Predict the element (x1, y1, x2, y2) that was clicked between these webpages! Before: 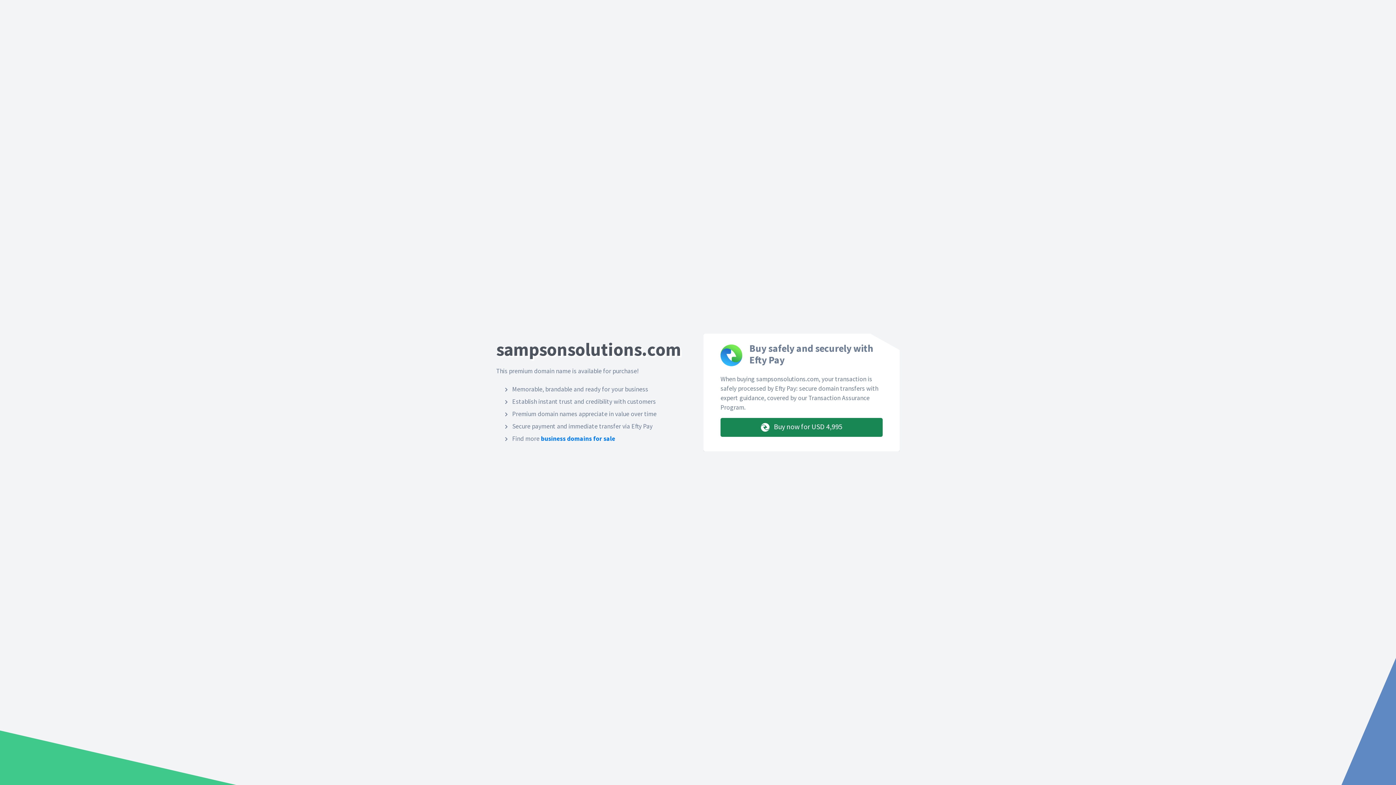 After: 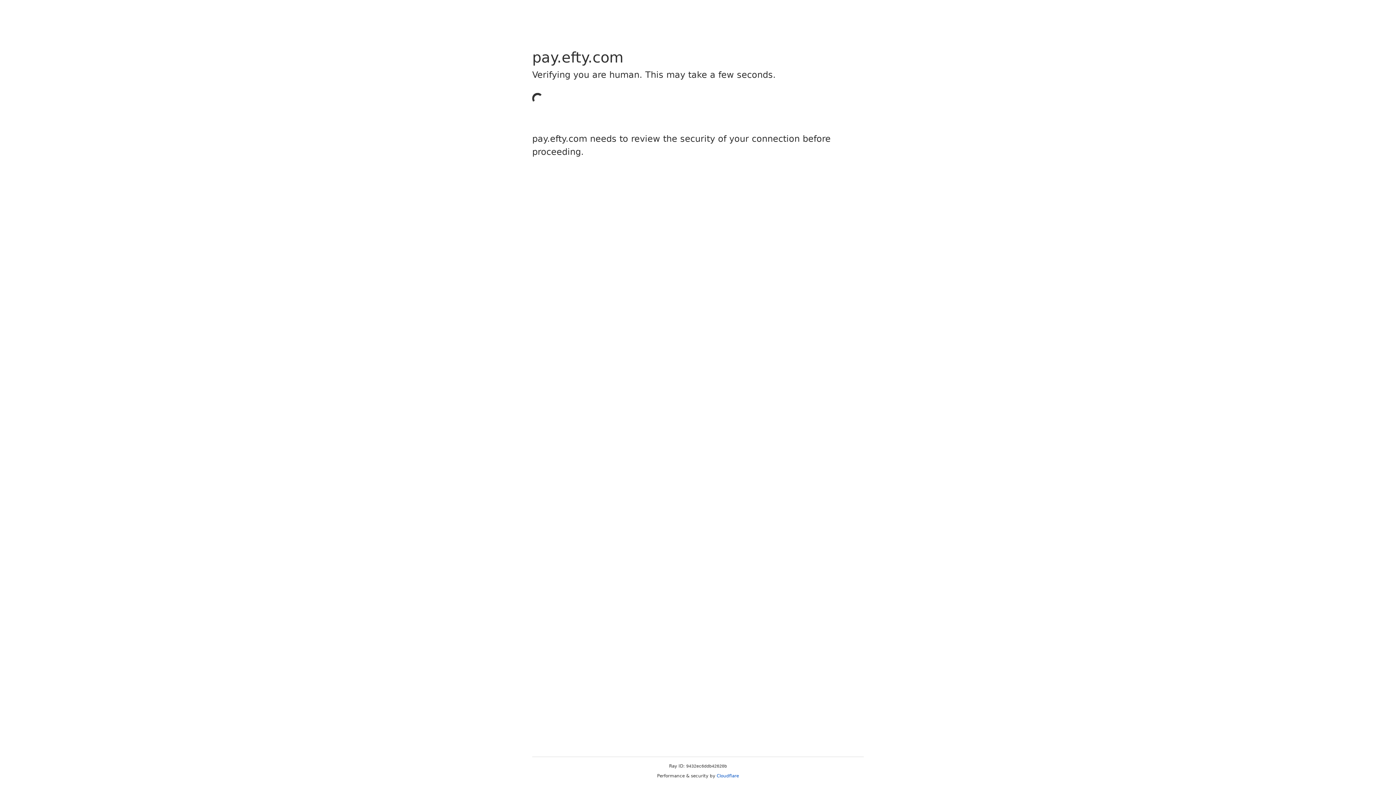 Action: bbox: (720, 418, 882, 437) label:  Buy now for USD 4,995